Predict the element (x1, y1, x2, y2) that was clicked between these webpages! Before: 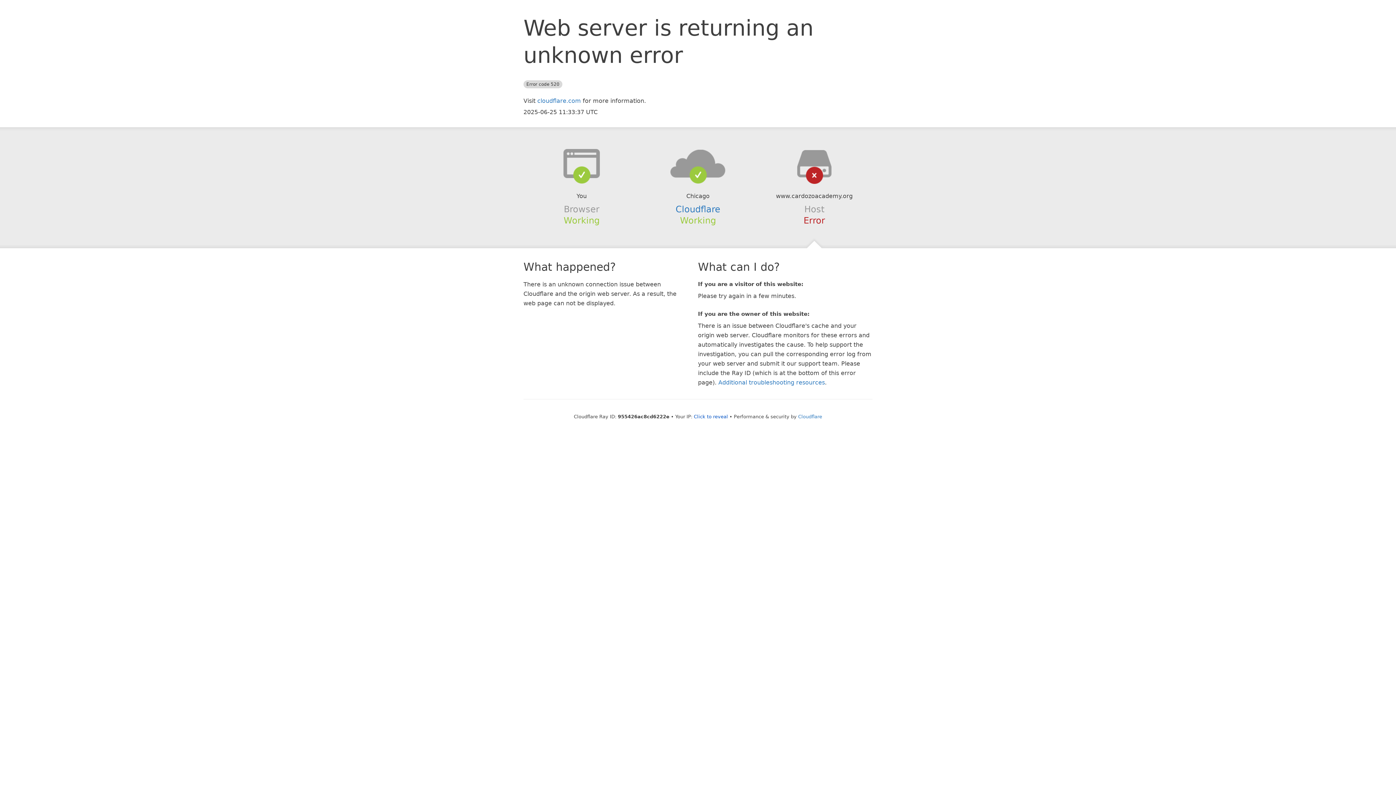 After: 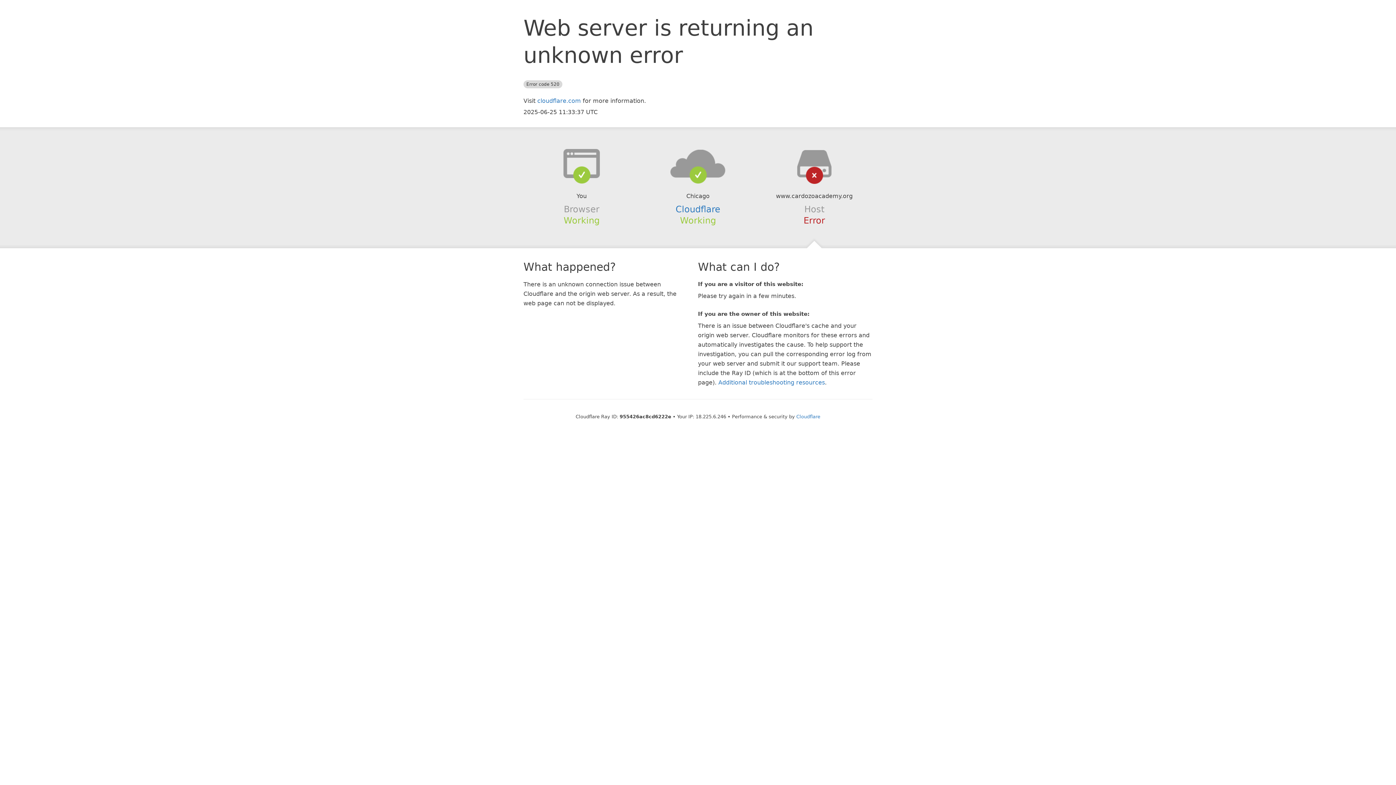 Action: label: Click to reveal bbox: (694, 414, 728, 419)